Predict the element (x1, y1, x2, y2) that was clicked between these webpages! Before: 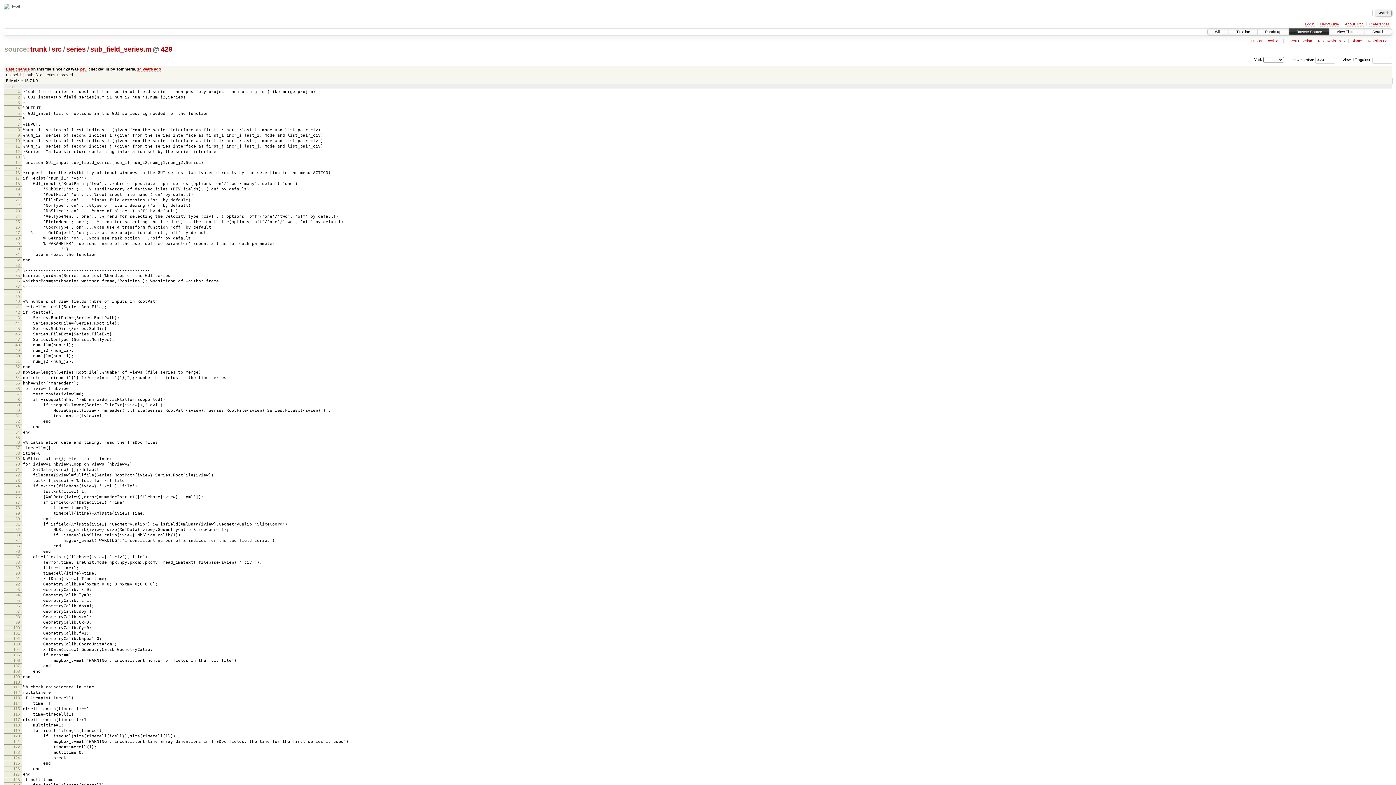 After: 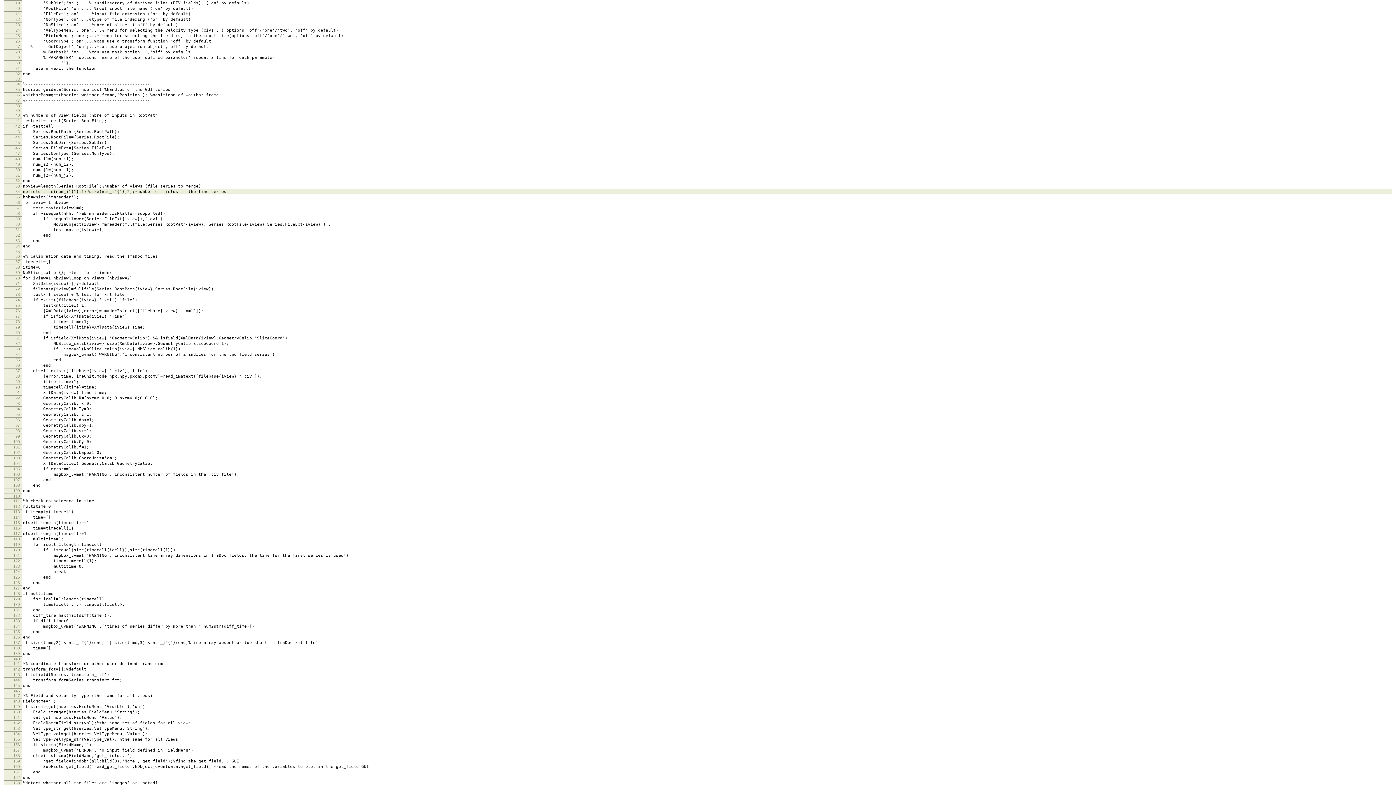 Action: label: 19 bbox: (15, 186, 19, 191)